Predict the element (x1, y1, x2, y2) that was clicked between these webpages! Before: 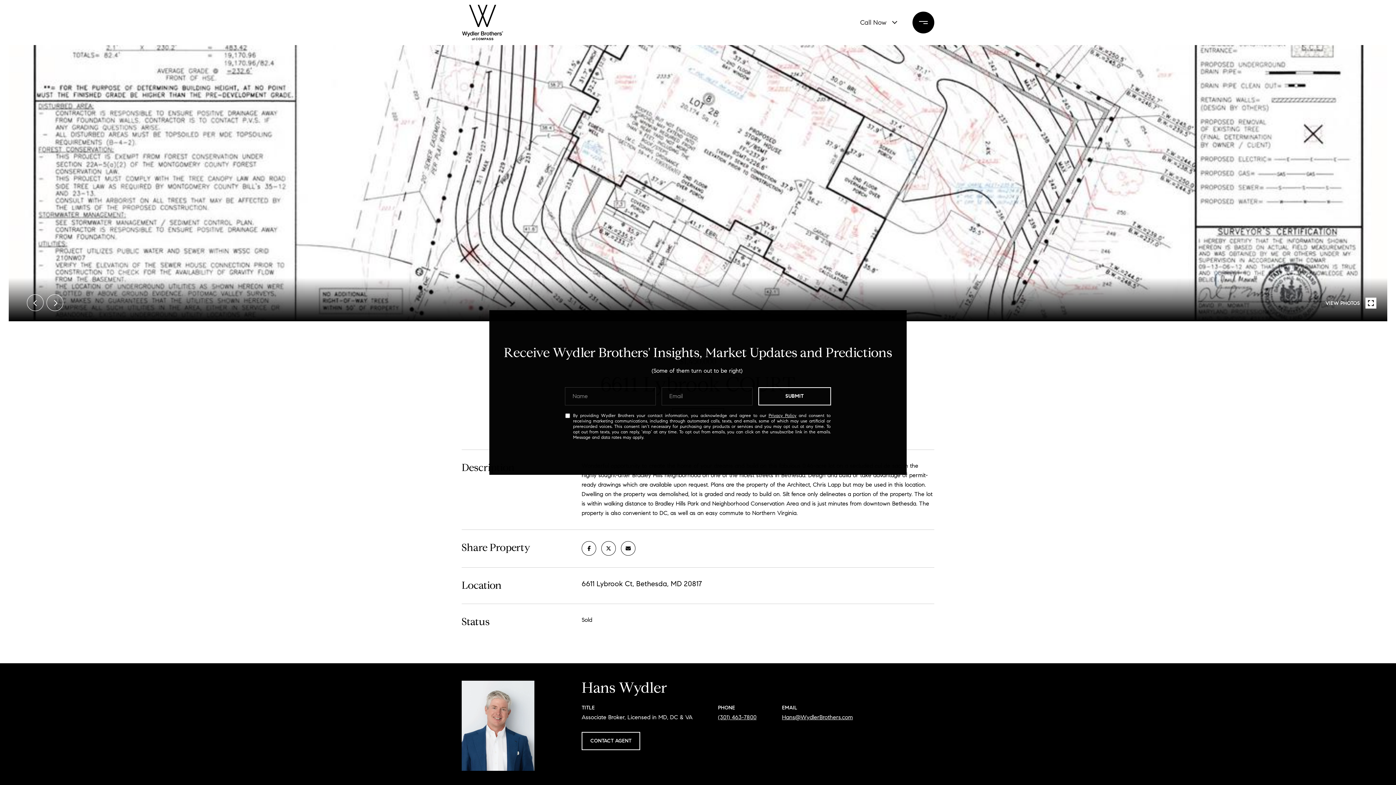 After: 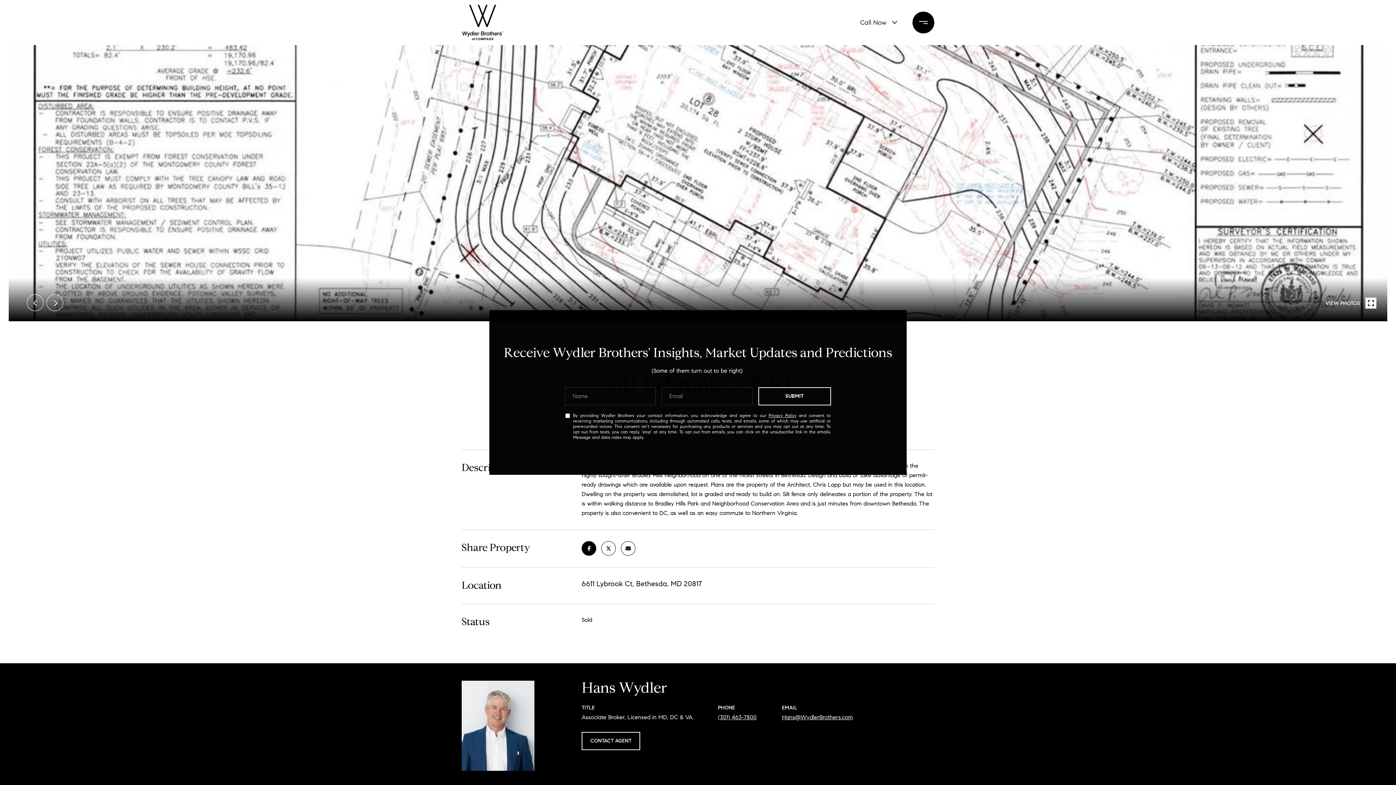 Action: bbox: (581, 541, 596, 556)